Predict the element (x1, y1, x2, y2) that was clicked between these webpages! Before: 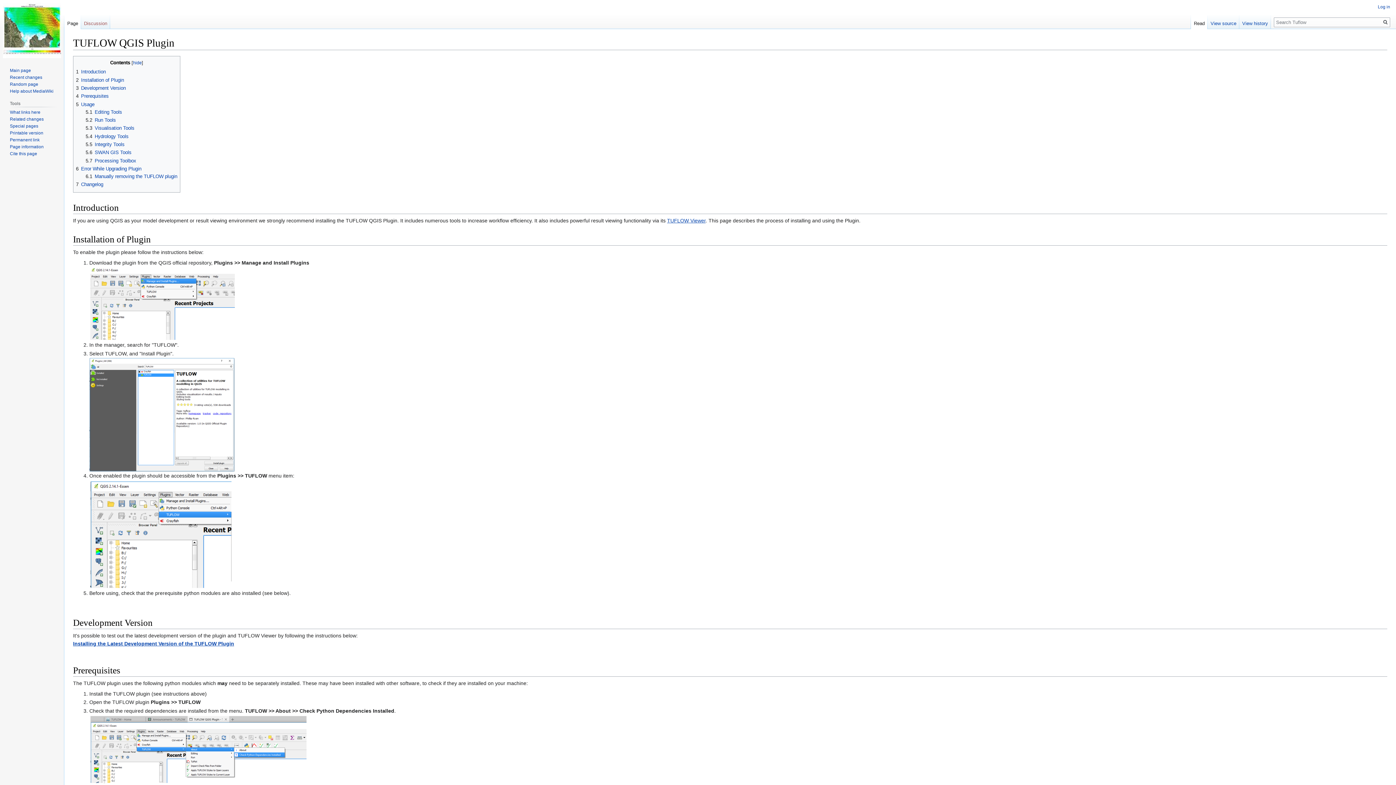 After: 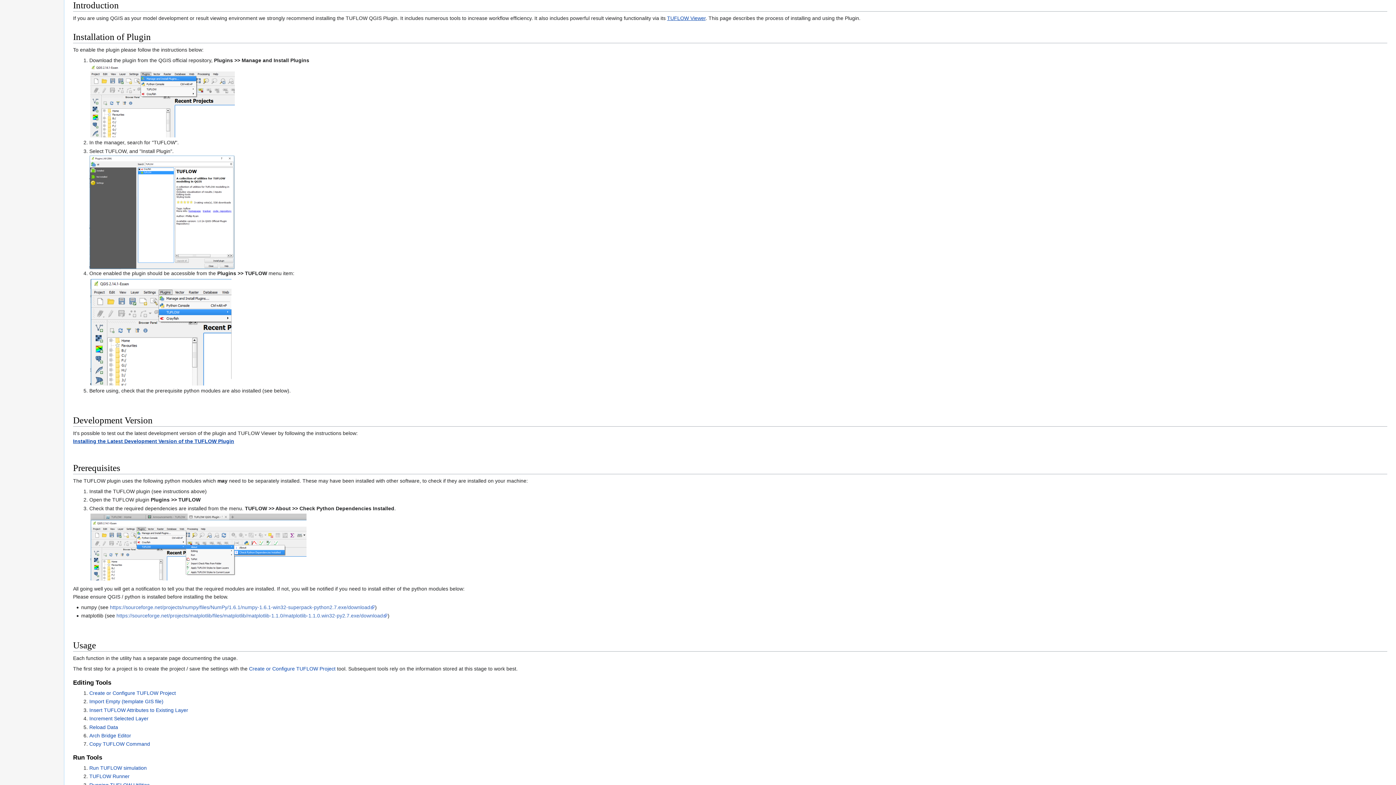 Action: bbox: (76, 69, 105, 74) label: 1	Introduction